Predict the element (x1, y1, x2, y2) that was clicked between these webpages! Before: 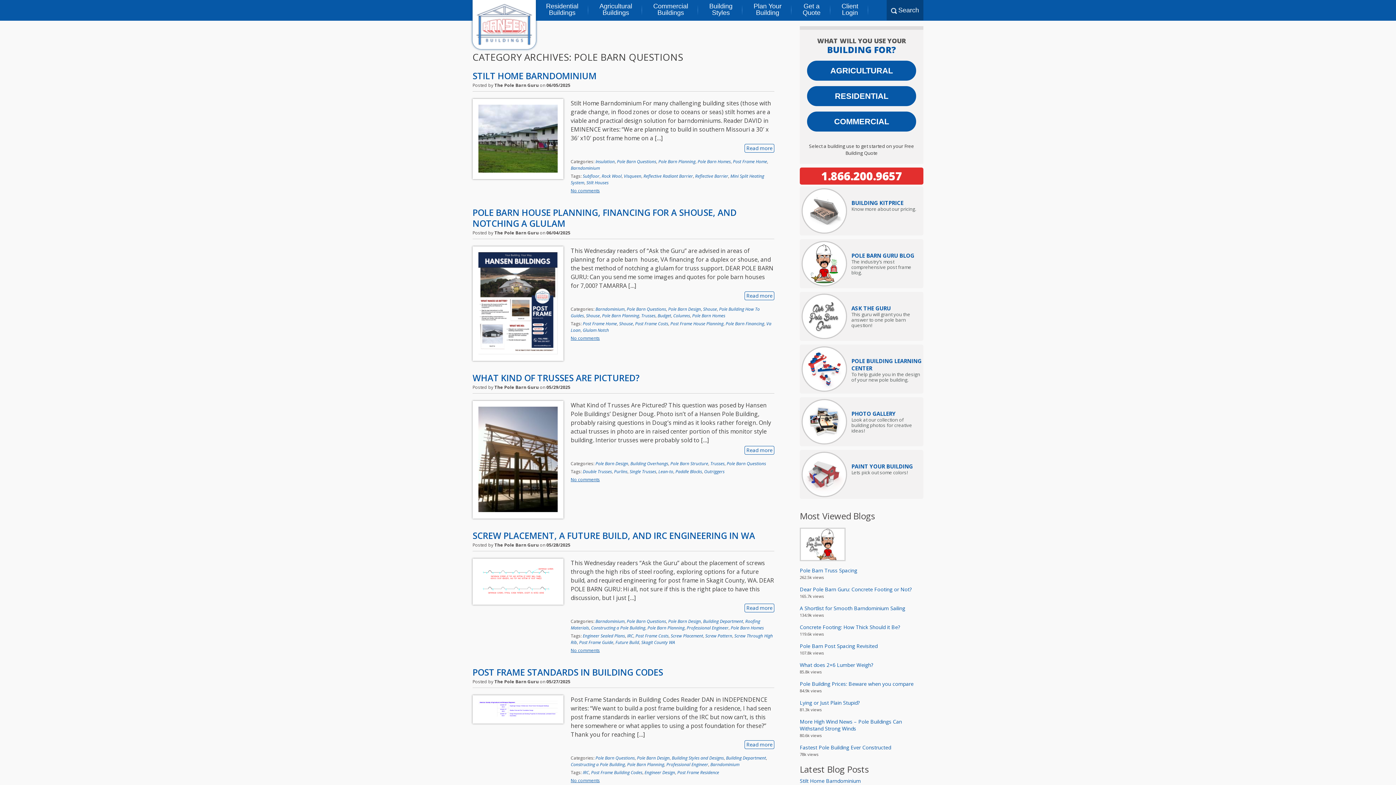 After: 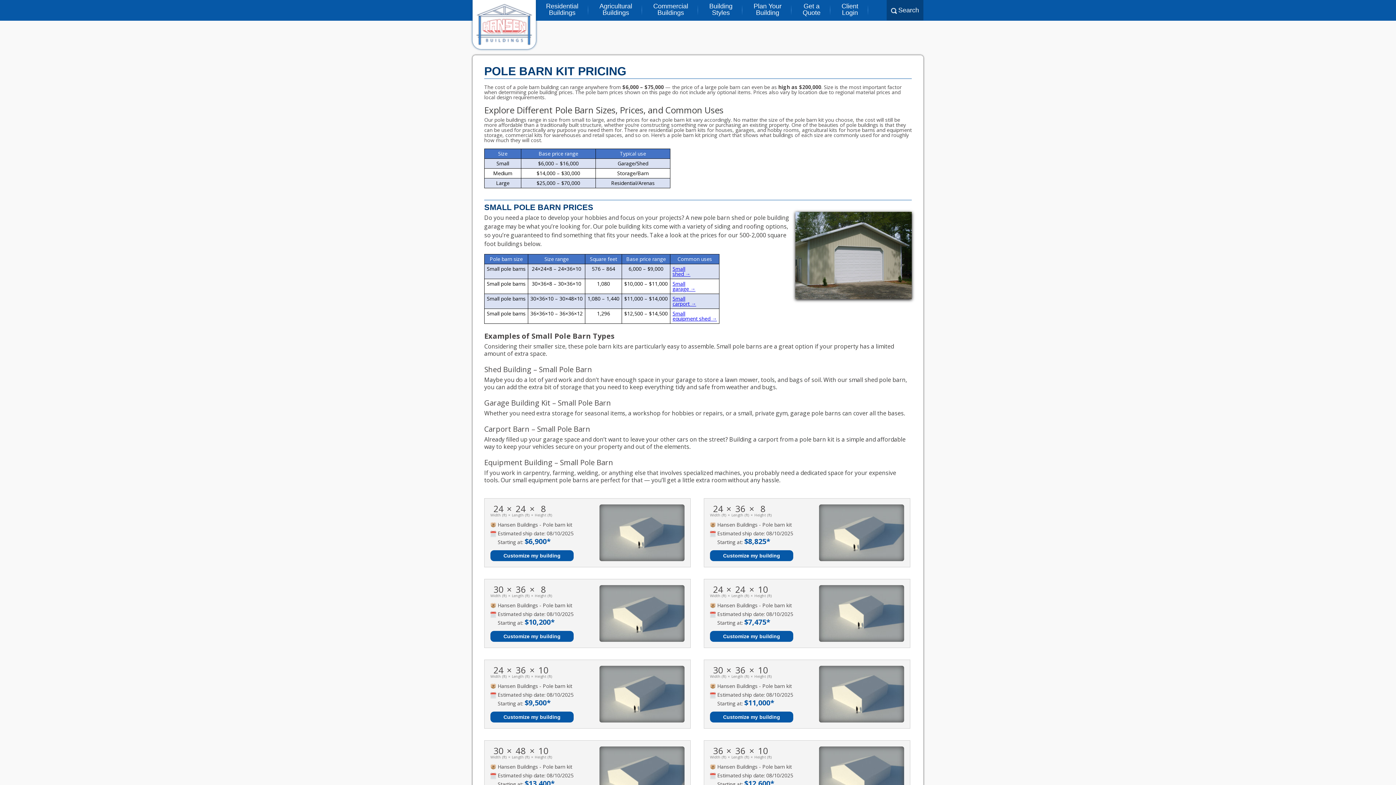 Action: bbox: (801, 228, 847, 235)